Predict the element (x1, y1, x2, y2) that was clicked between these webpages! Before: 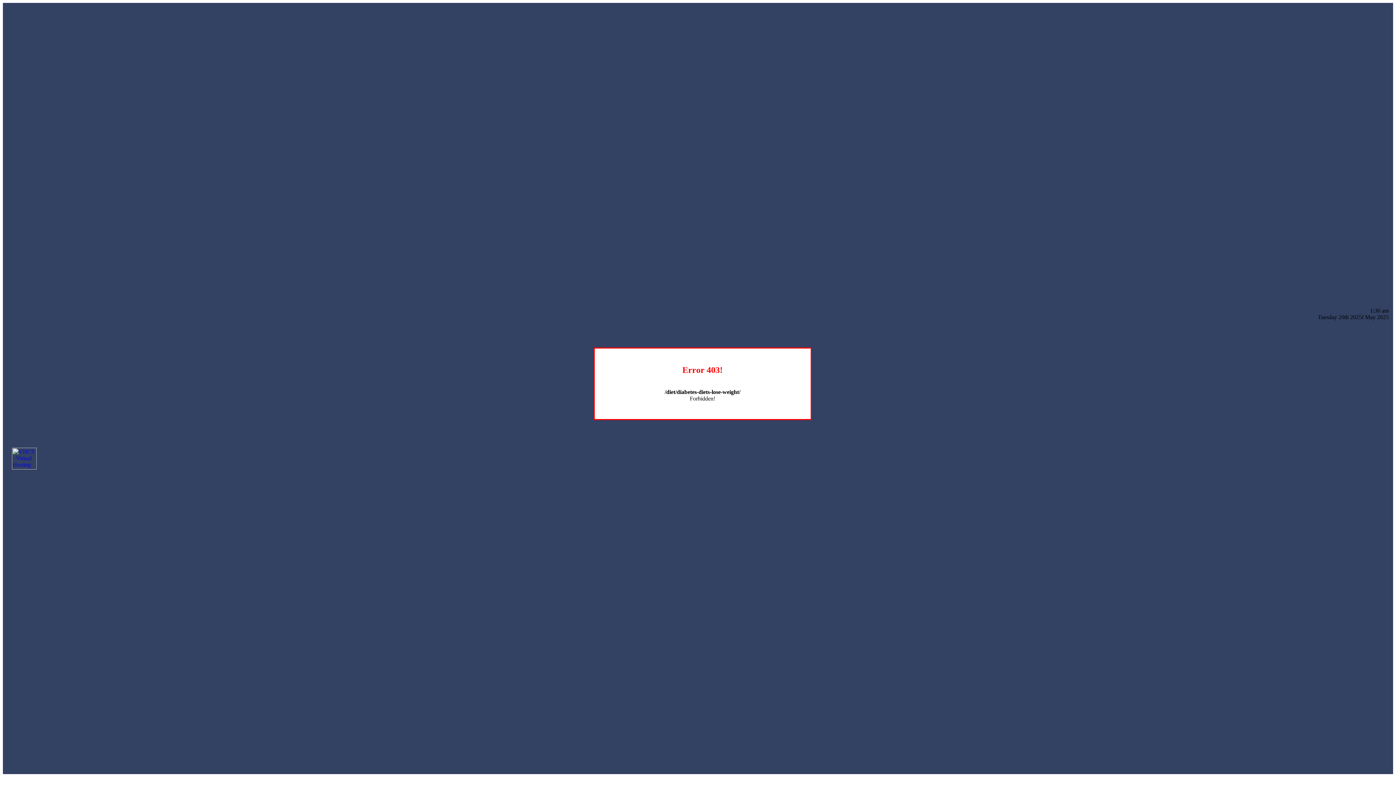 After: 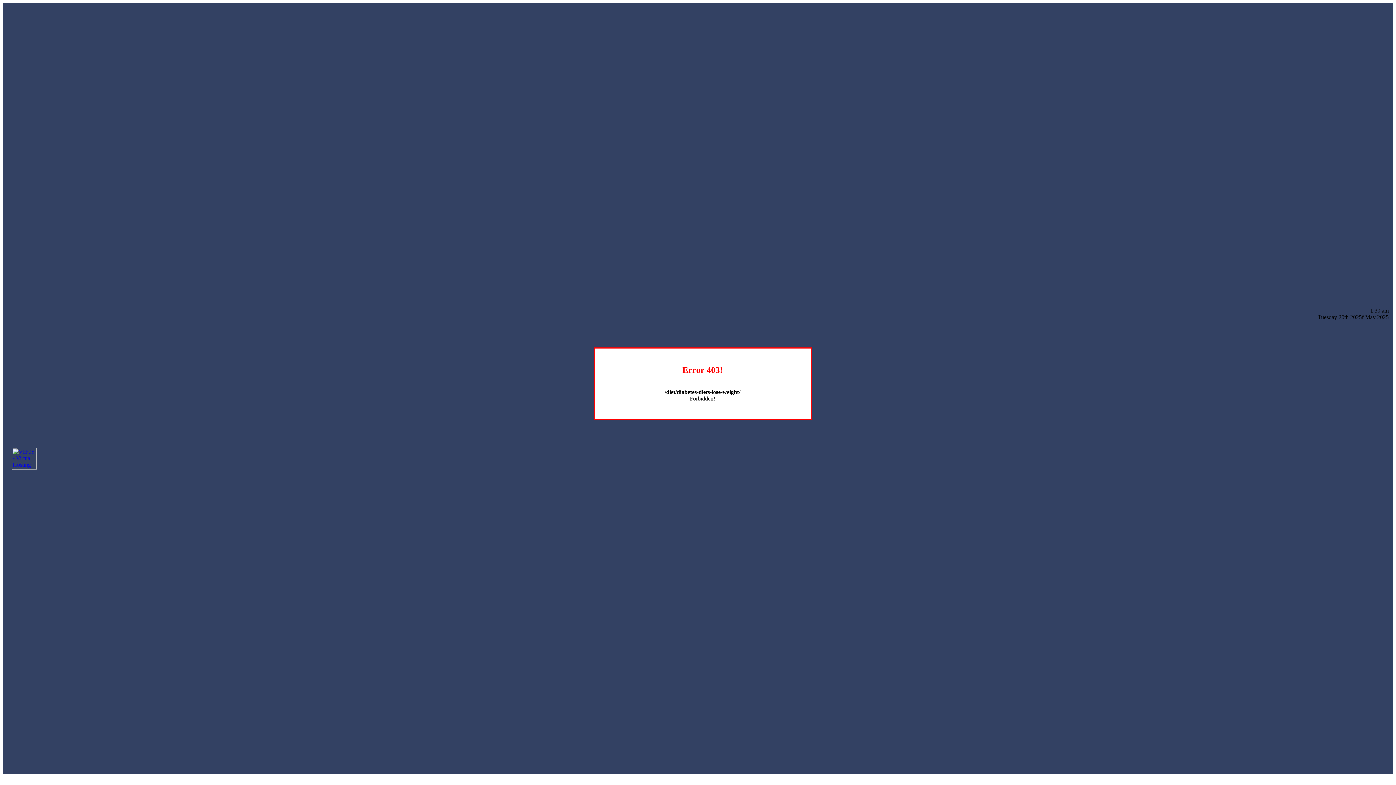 Action: bbox: (12, 464, 36, 470)